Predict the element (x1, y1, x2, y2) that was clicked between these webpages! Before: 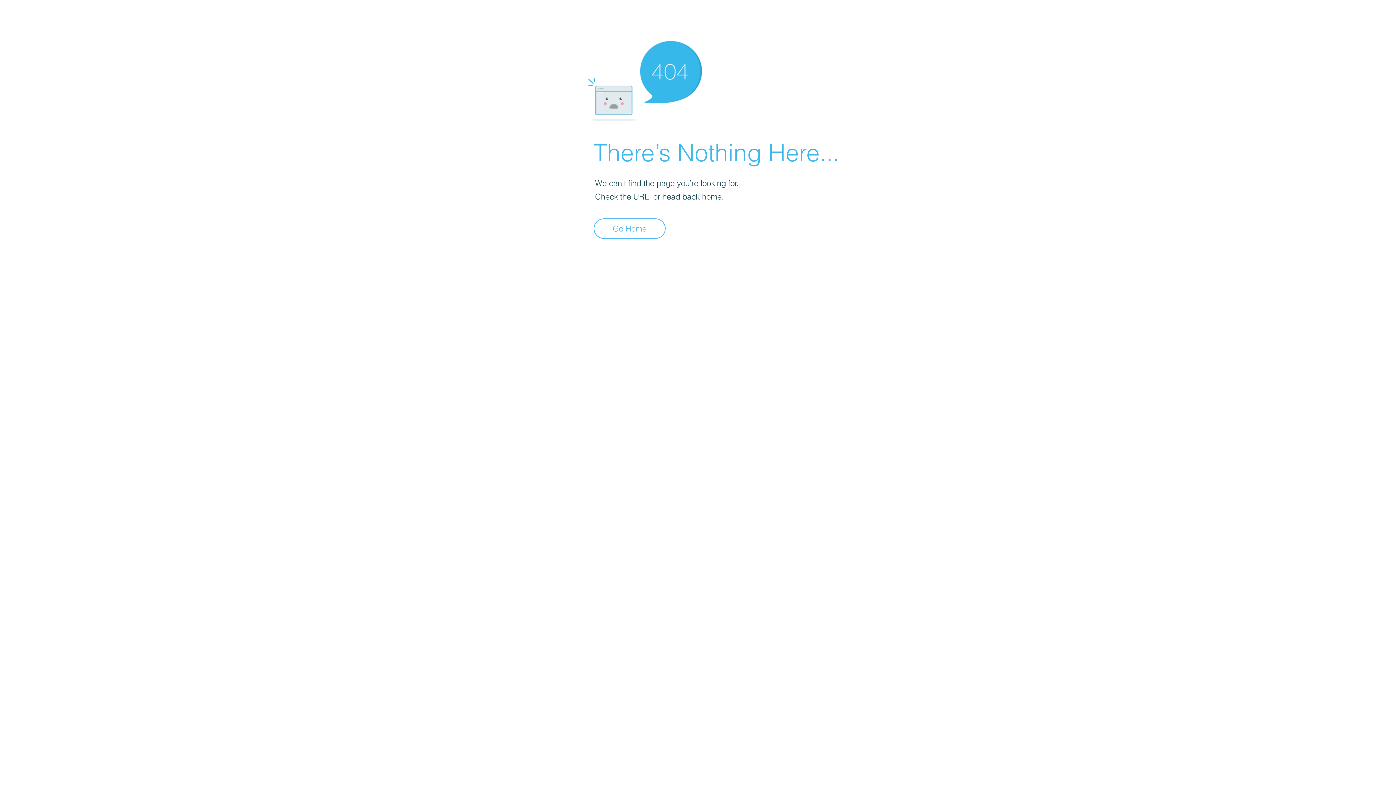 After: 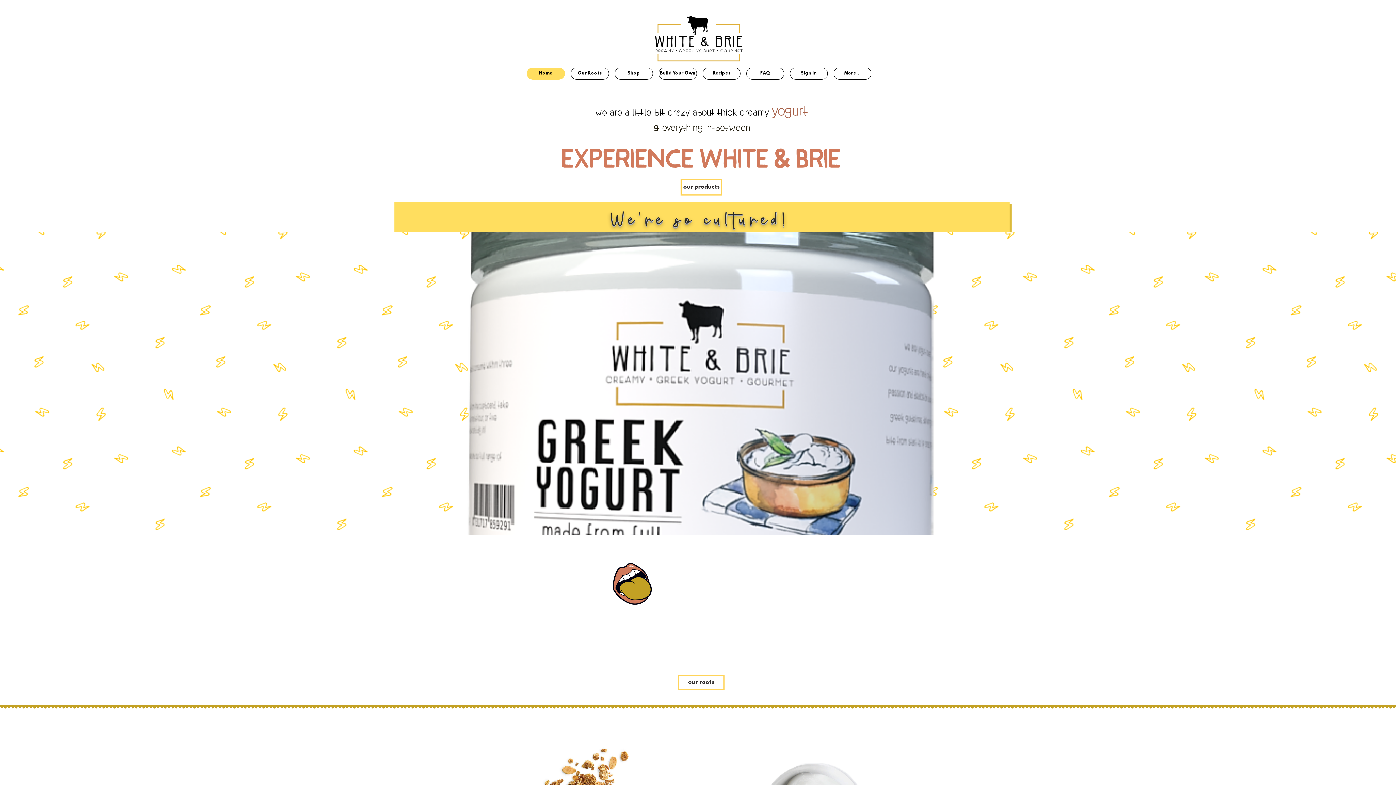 Action: label: Go Home bbox: (593, 218, 665, 238)